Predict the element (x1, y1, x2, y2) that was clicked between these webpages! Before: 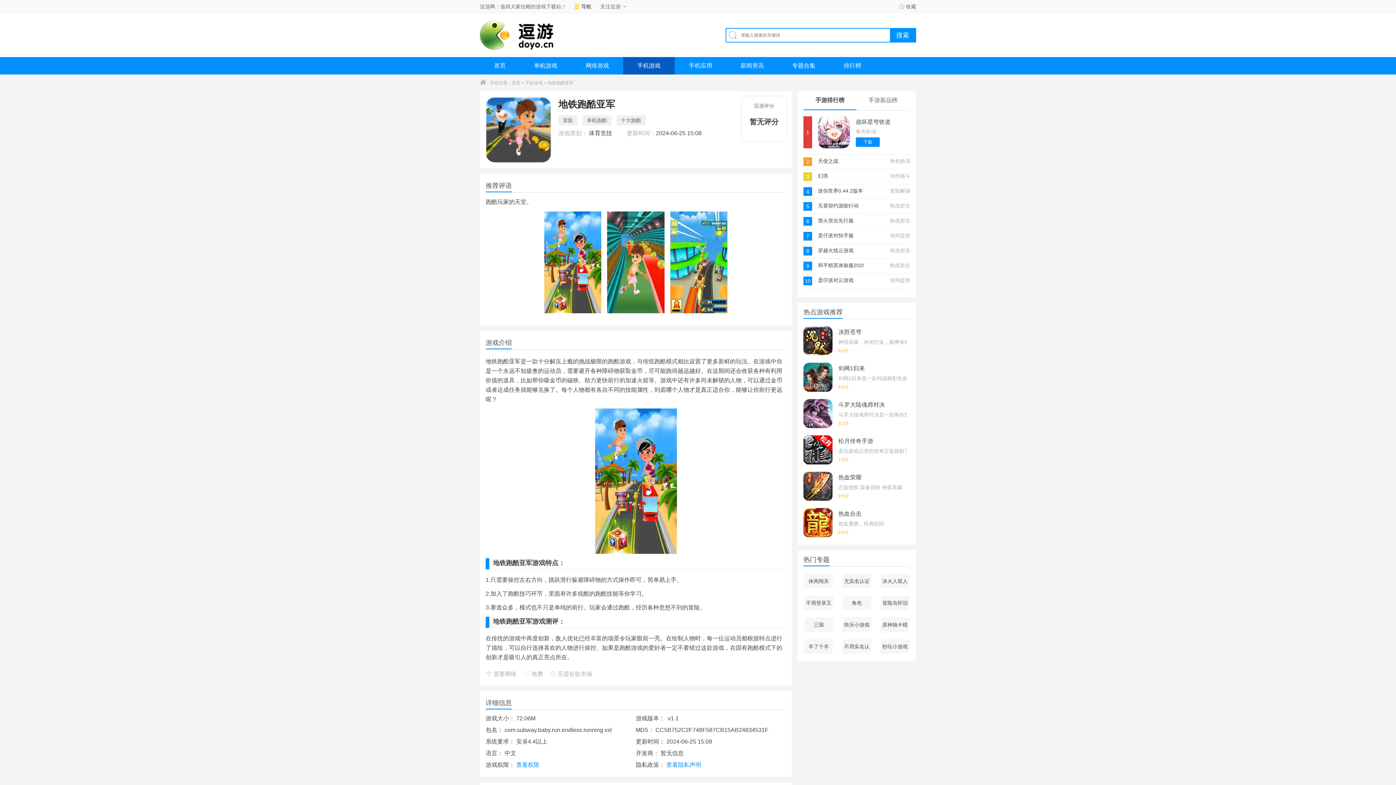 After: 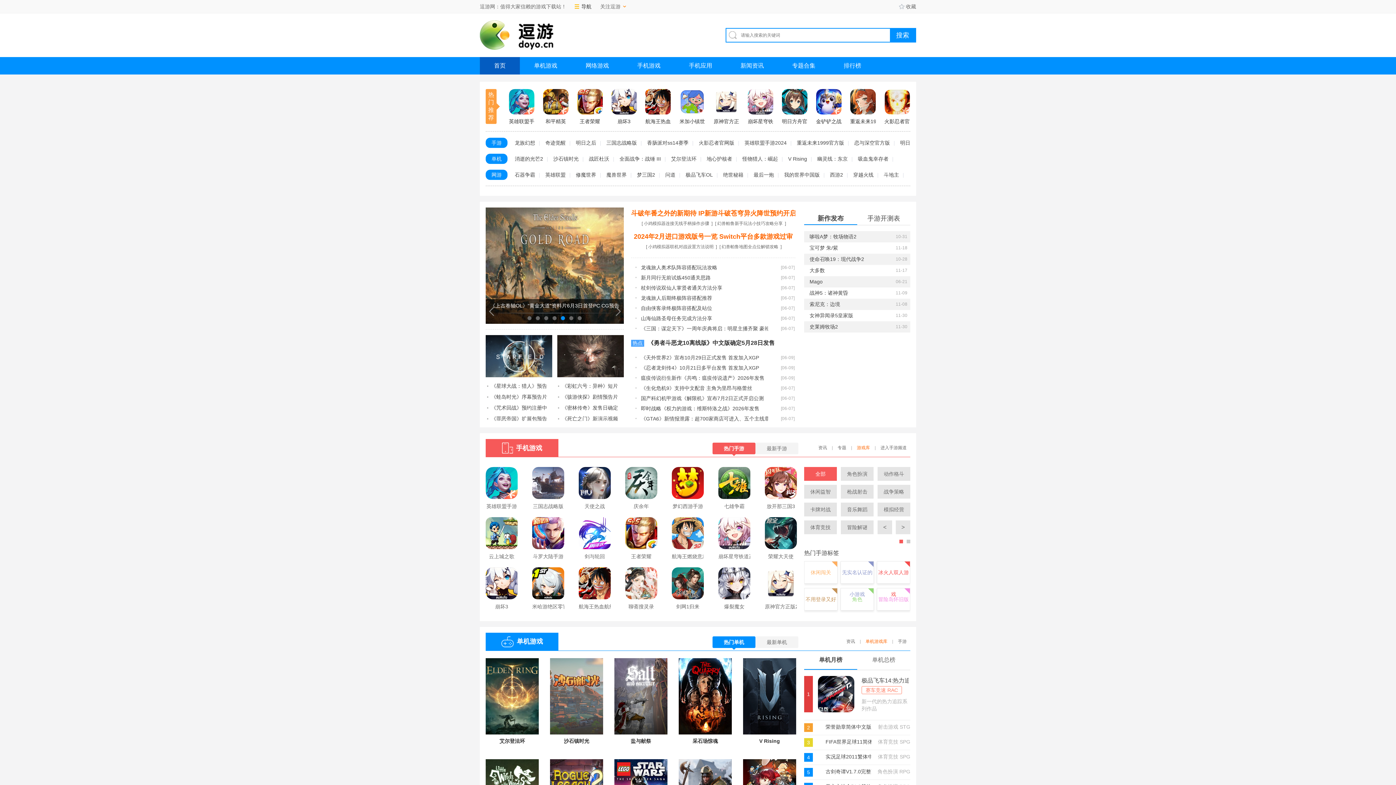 Action: bbox: (480, 57, 520, 74) label: 首页